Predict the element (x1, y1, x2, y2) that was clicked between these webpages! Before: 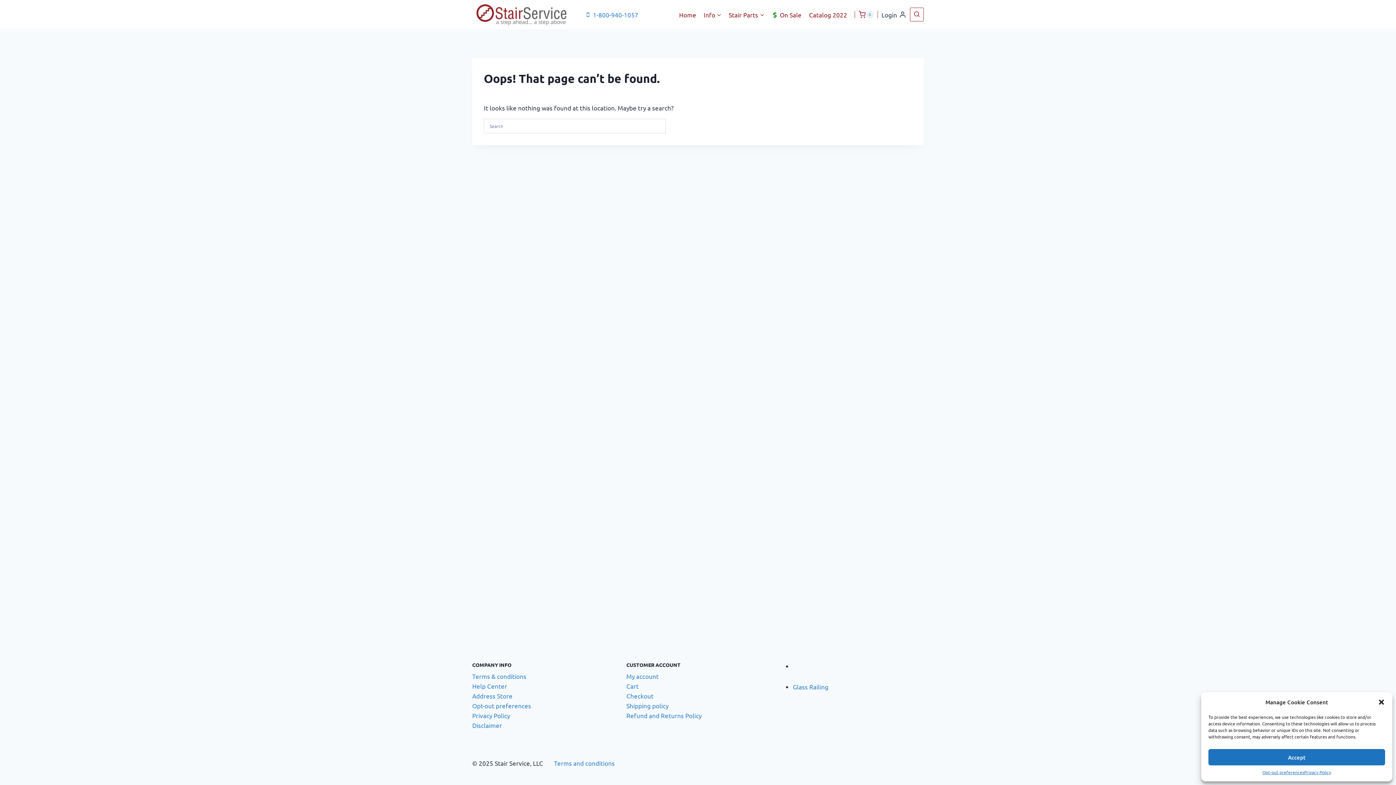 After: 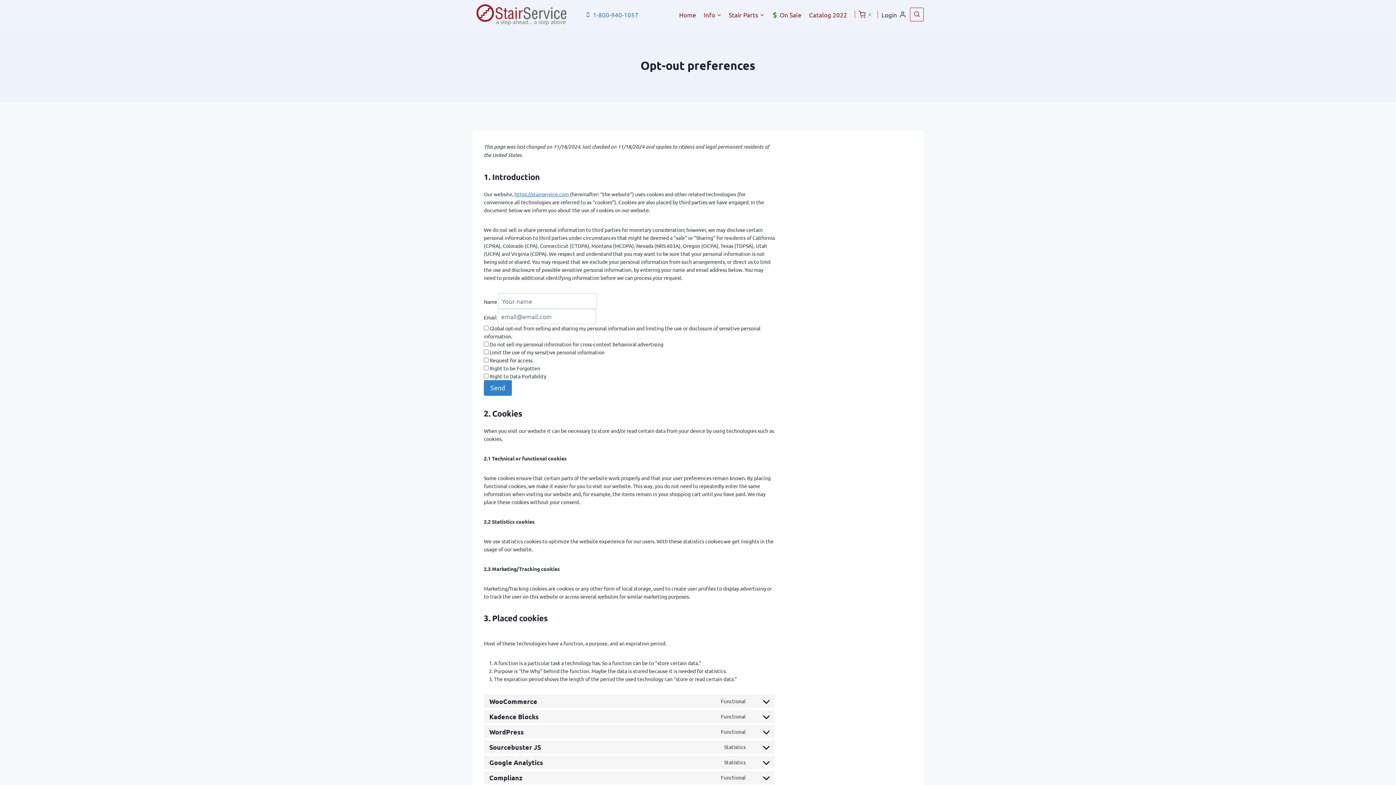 Action: label: Opt-out preferences bbox: (472, 701, 615, 710)